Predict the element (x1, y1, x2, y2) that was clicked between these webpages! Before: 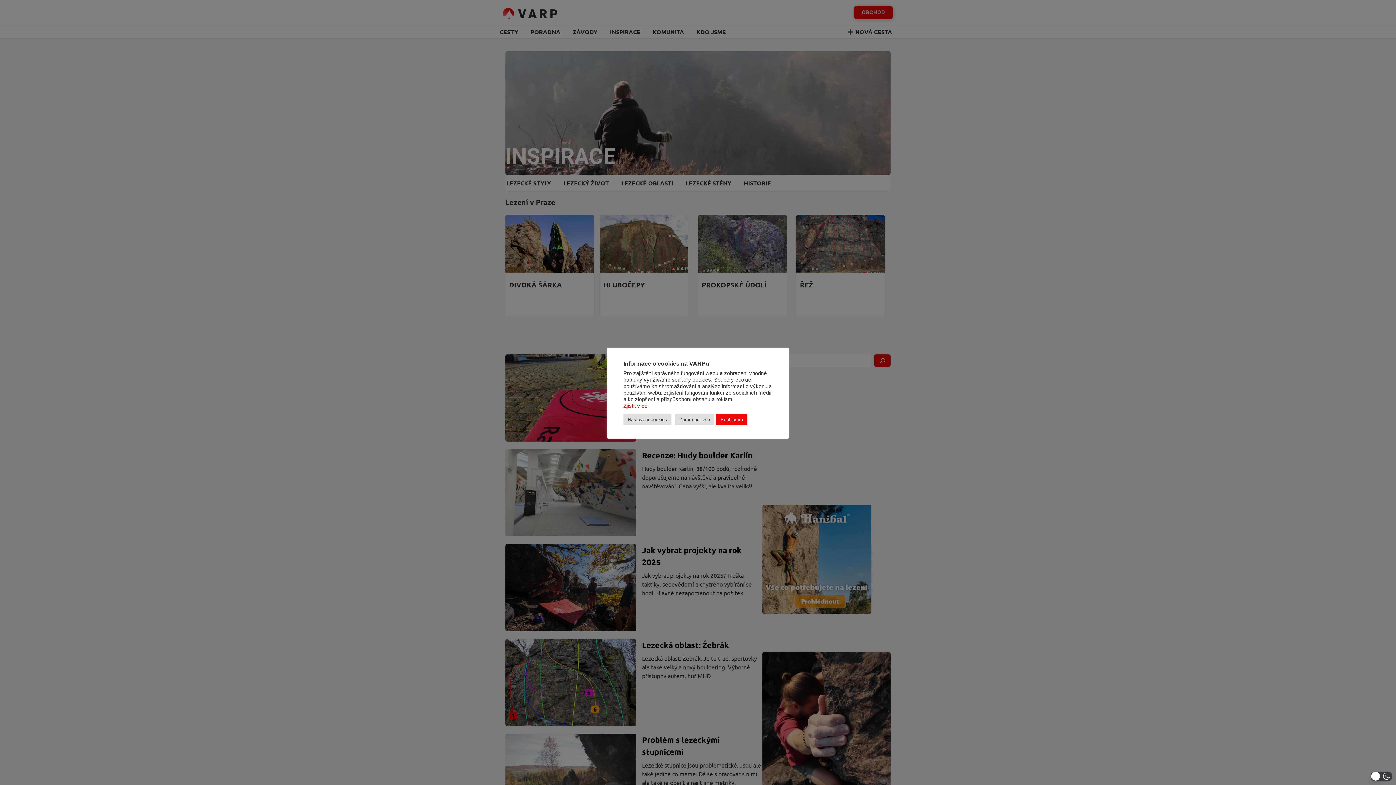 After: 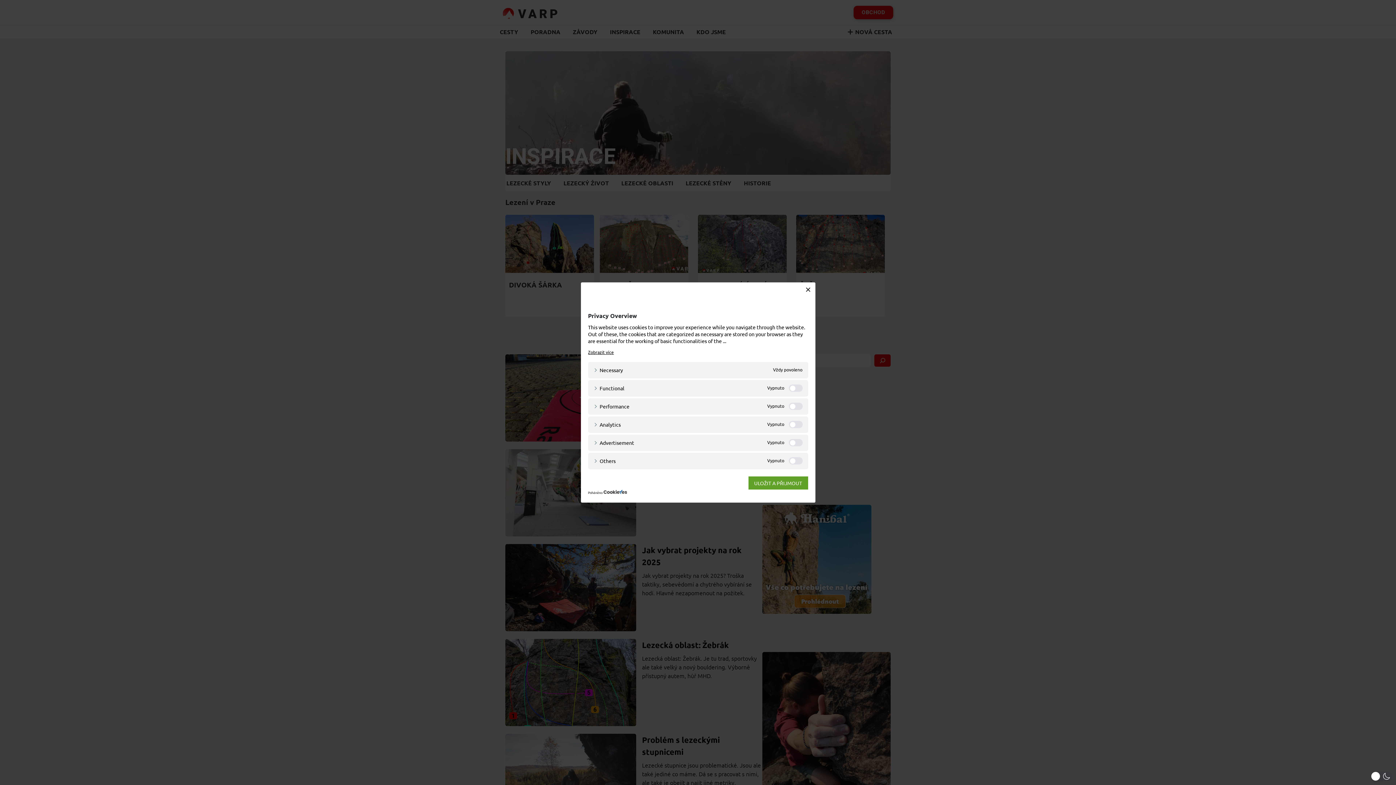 Action: bbox: (623, 414, 671, 425) label: Nastavení cookies